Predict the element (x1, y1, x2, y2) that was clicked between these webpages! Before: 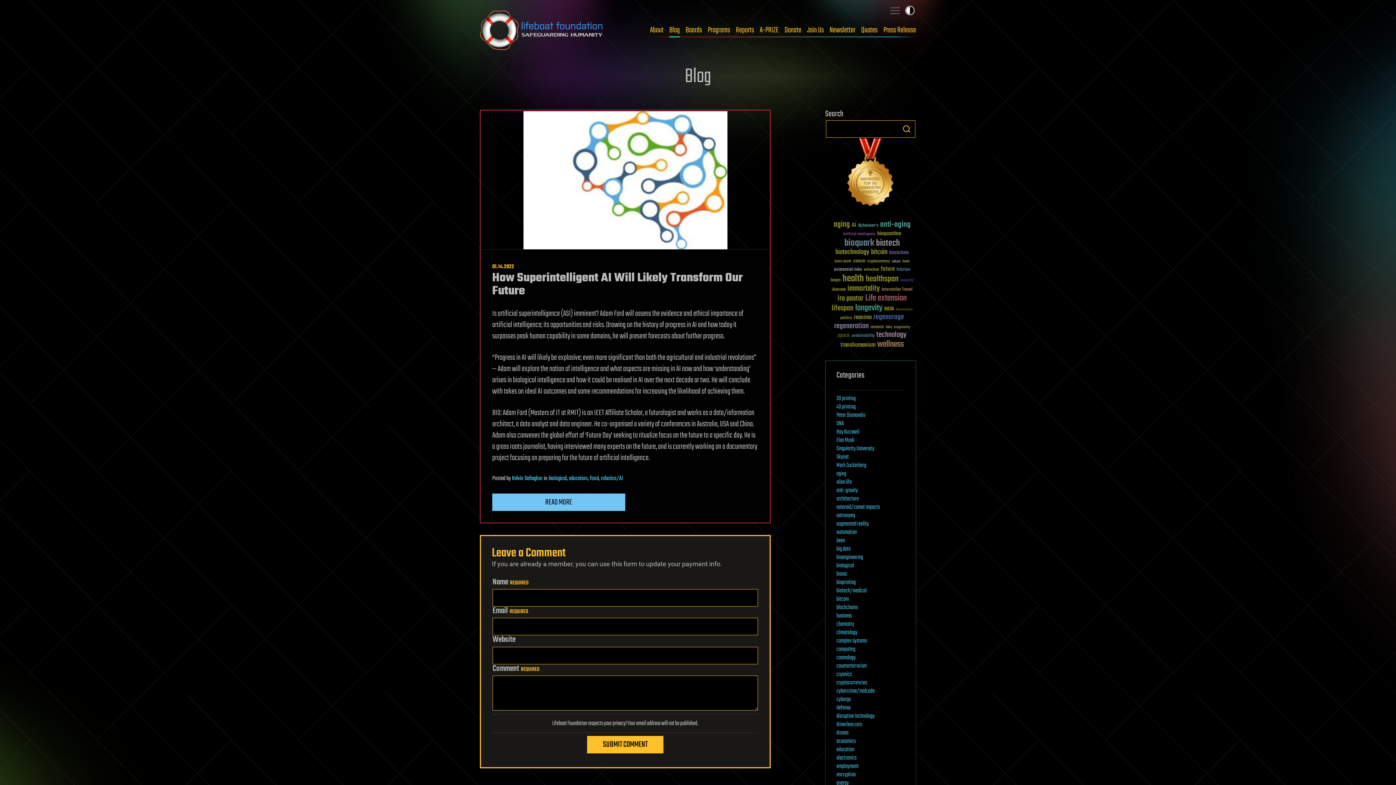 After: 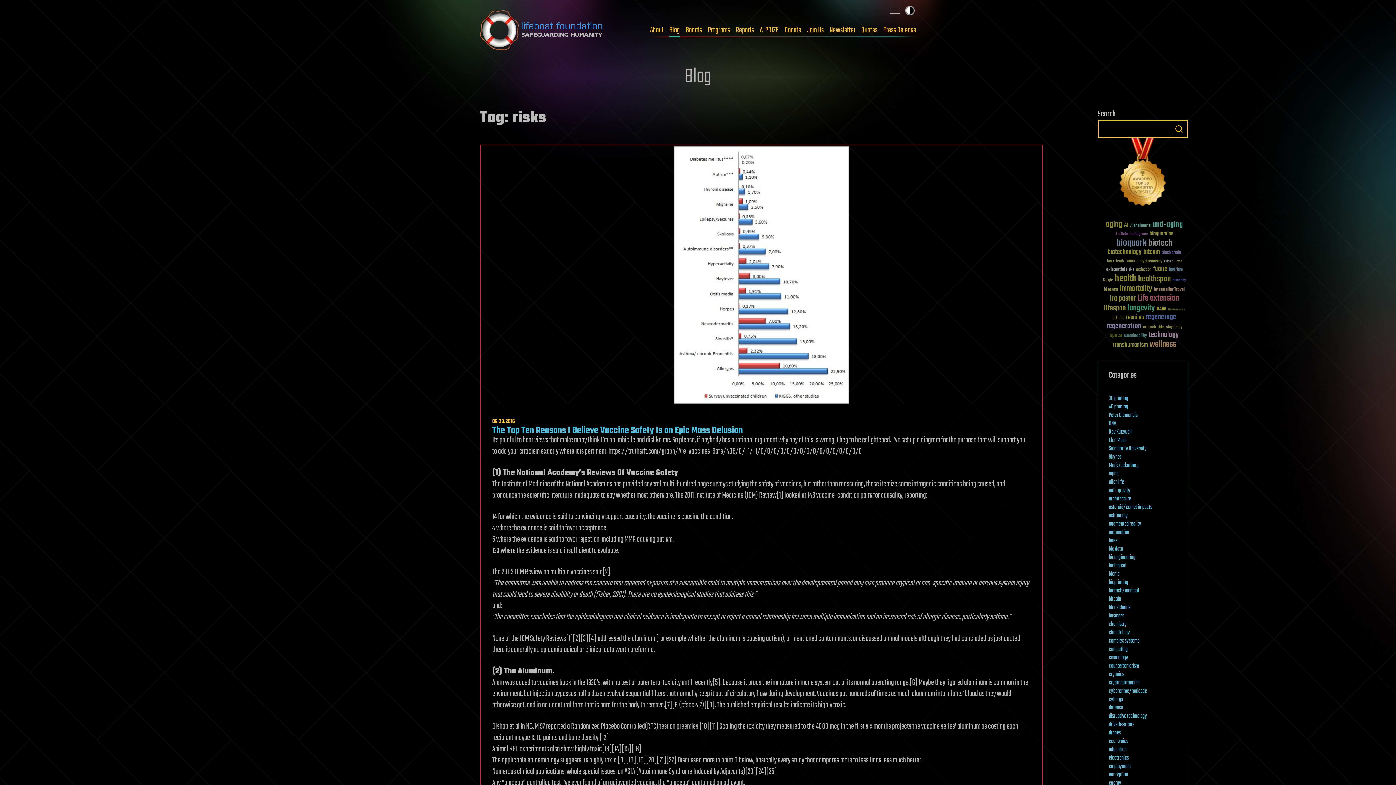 Action: label: risks (28 items) bbox: (885, 325, 892, 329)